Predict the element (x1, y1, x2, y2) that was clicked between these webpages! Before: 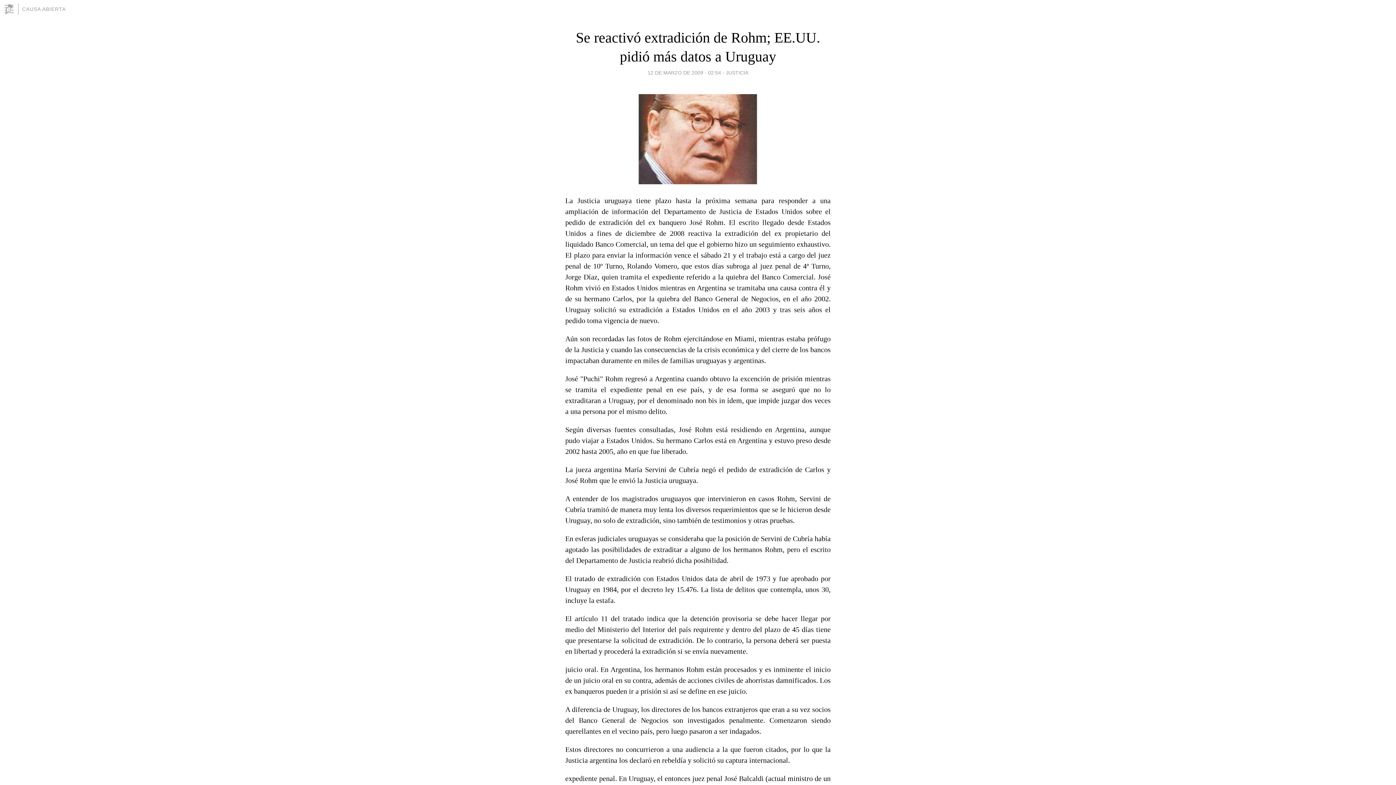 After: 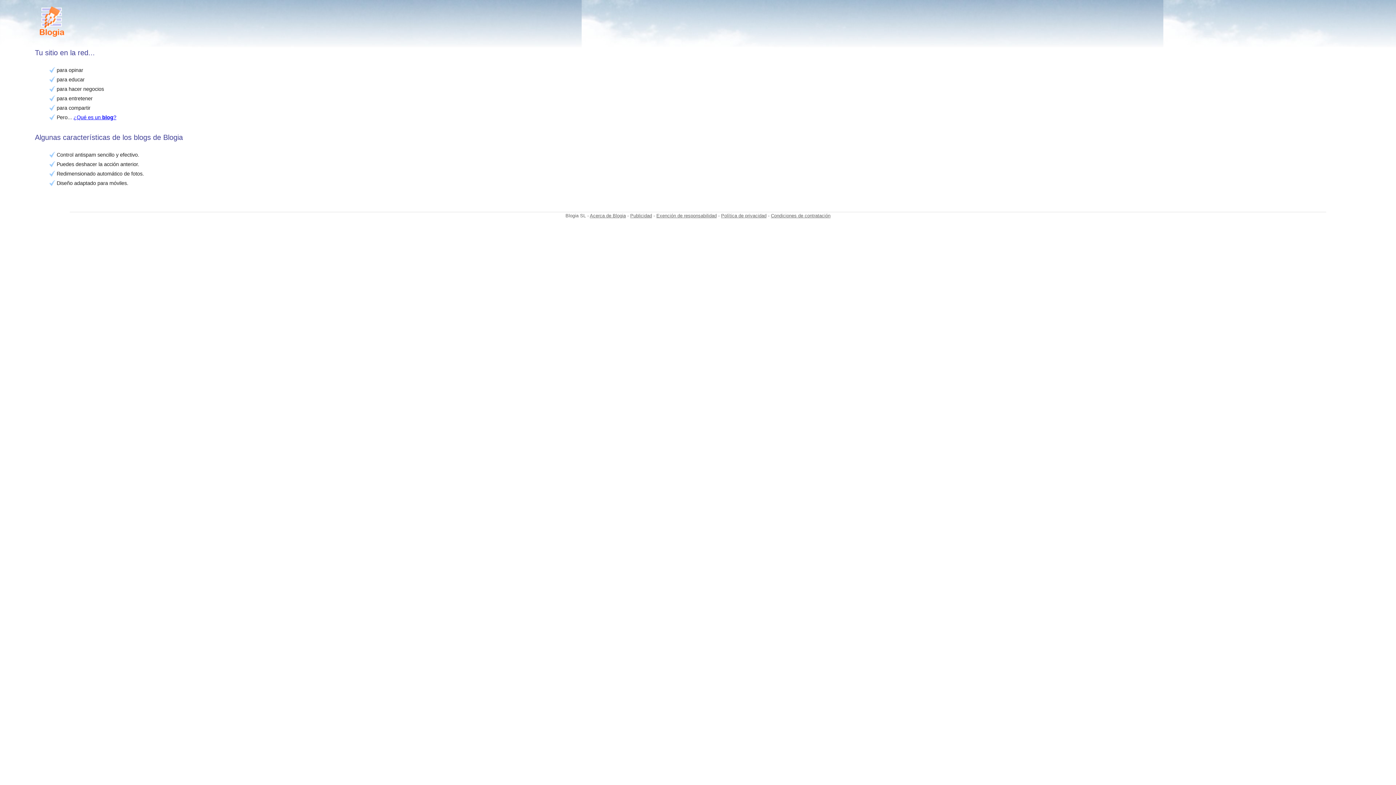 Action: bbox: (3, 3, 18, 14)